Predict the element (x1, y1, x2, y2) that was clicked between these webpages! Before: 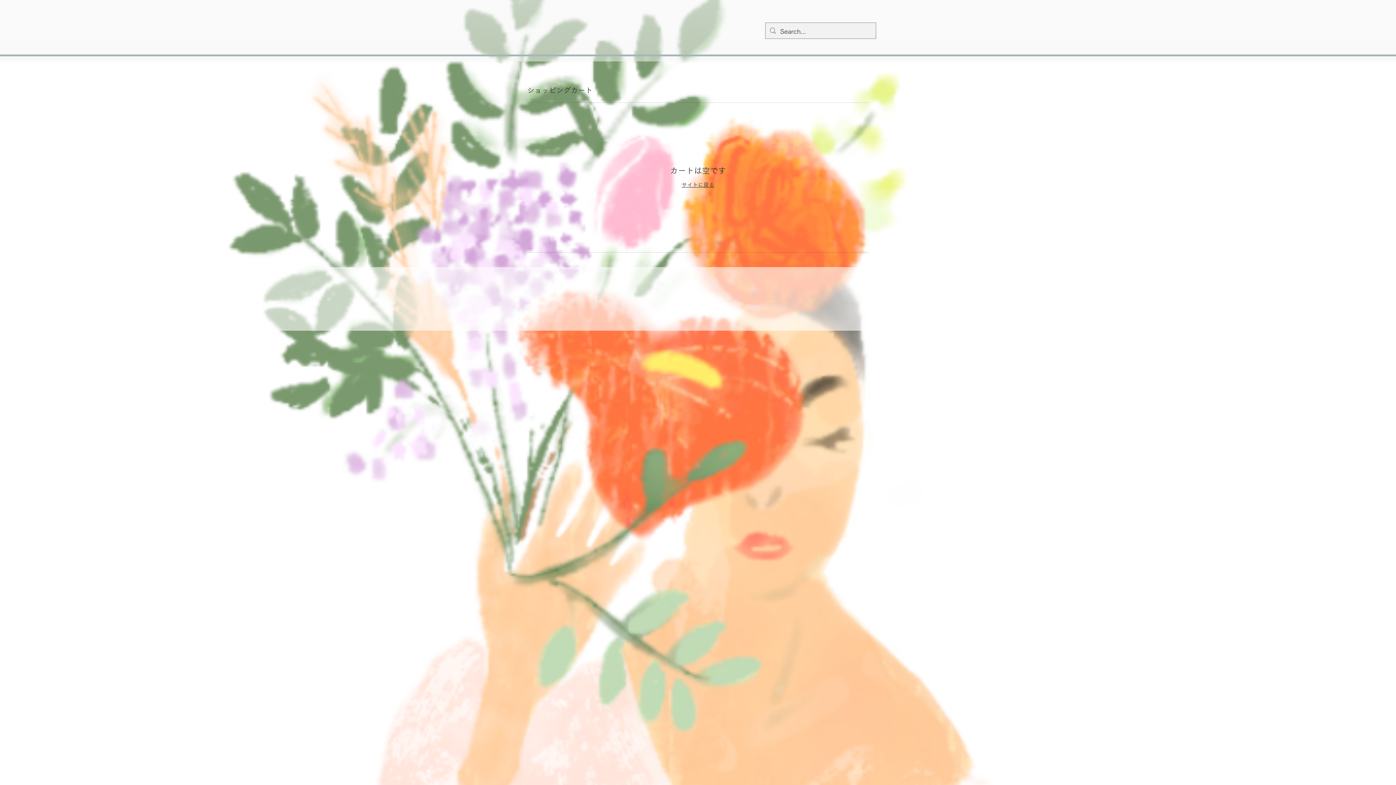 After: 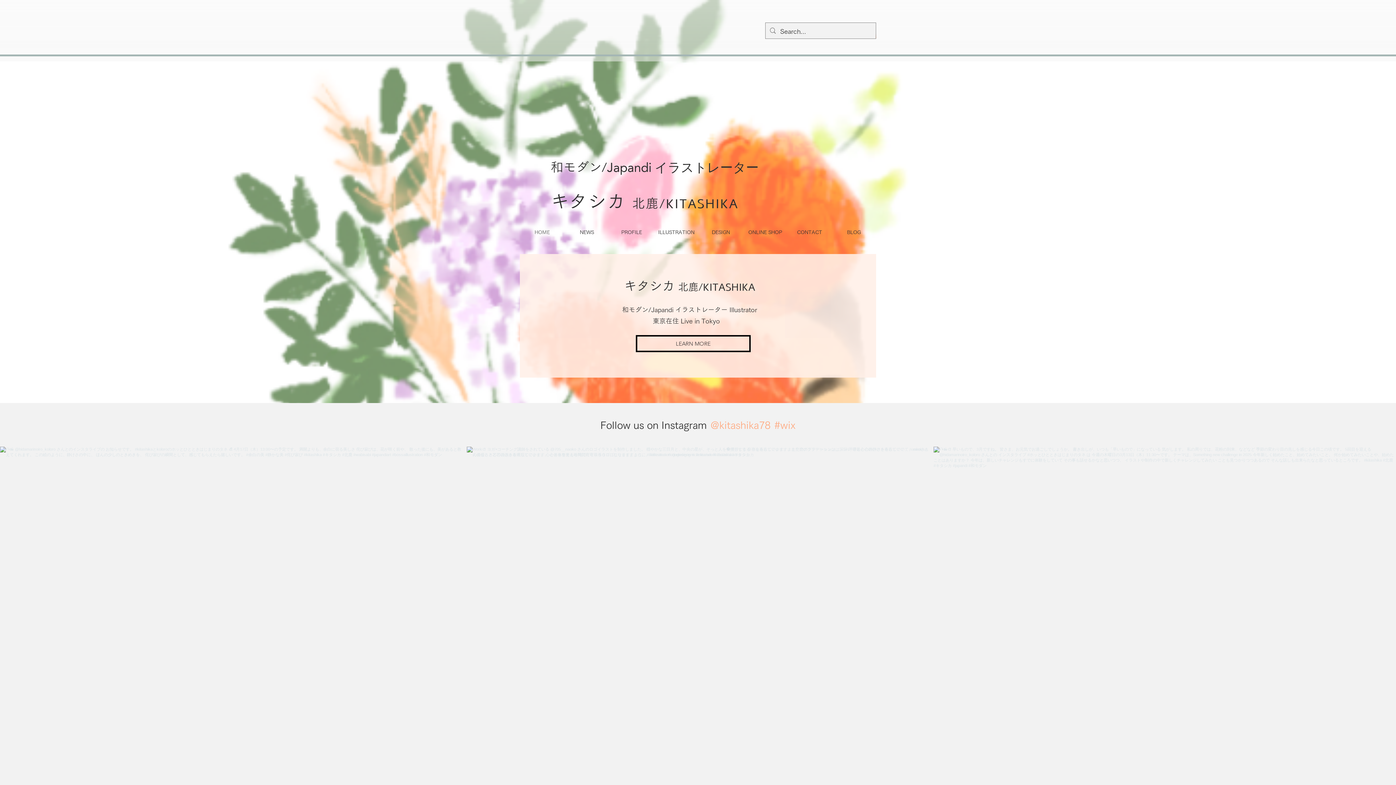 Action: label: サイトに戻る bbox: (681, 182, 714, 187)